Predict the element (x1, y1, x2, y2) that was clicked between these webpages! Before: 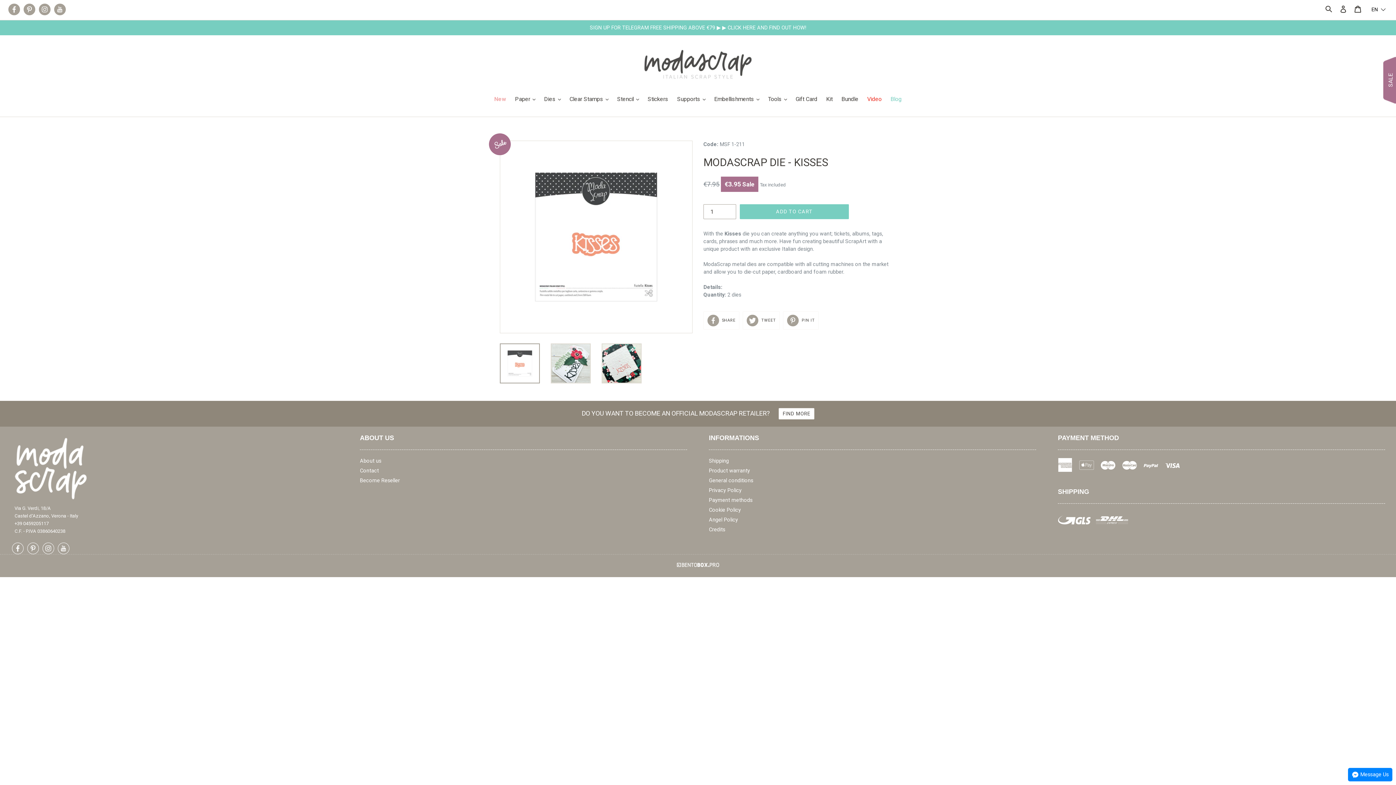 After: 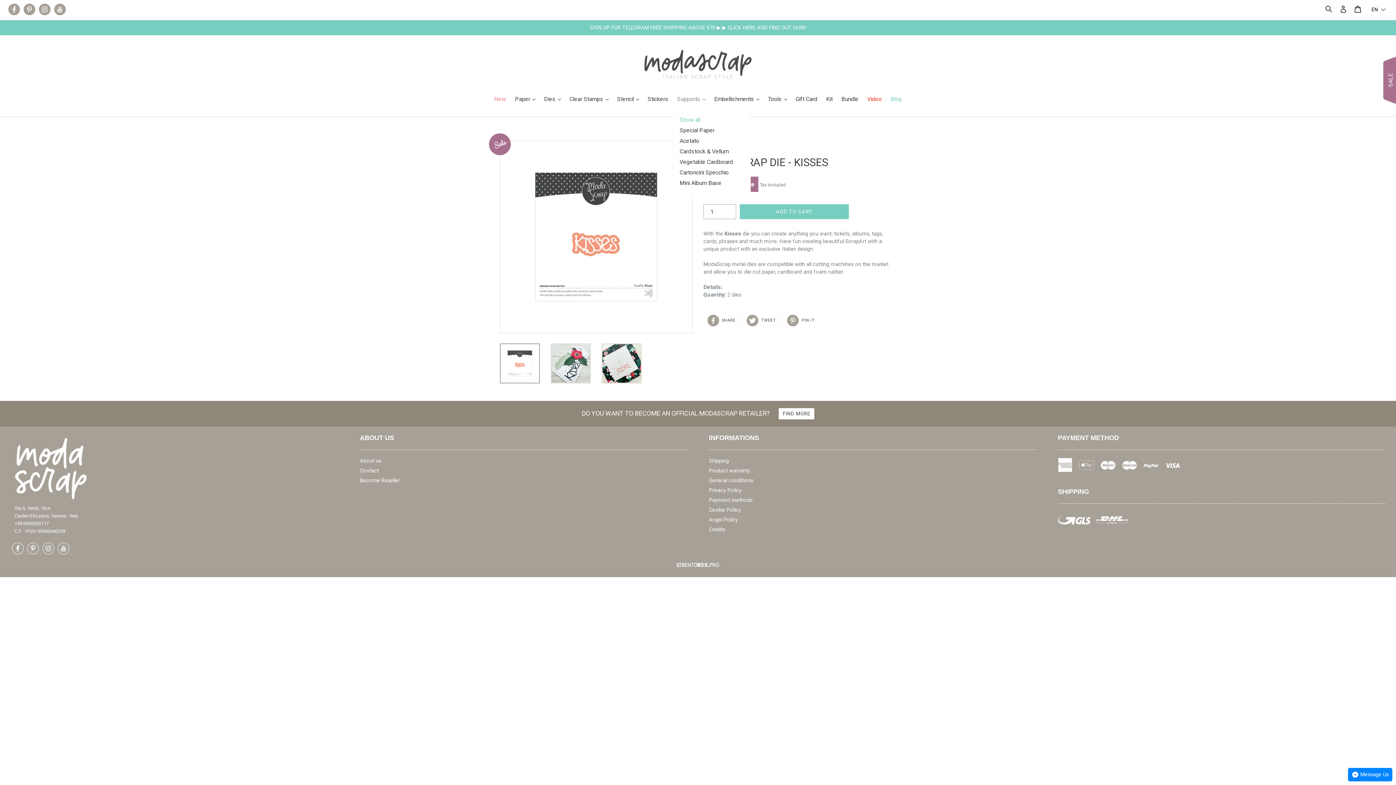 Action: label: Supports 
expand bbox: (673, 95, 709, 104)